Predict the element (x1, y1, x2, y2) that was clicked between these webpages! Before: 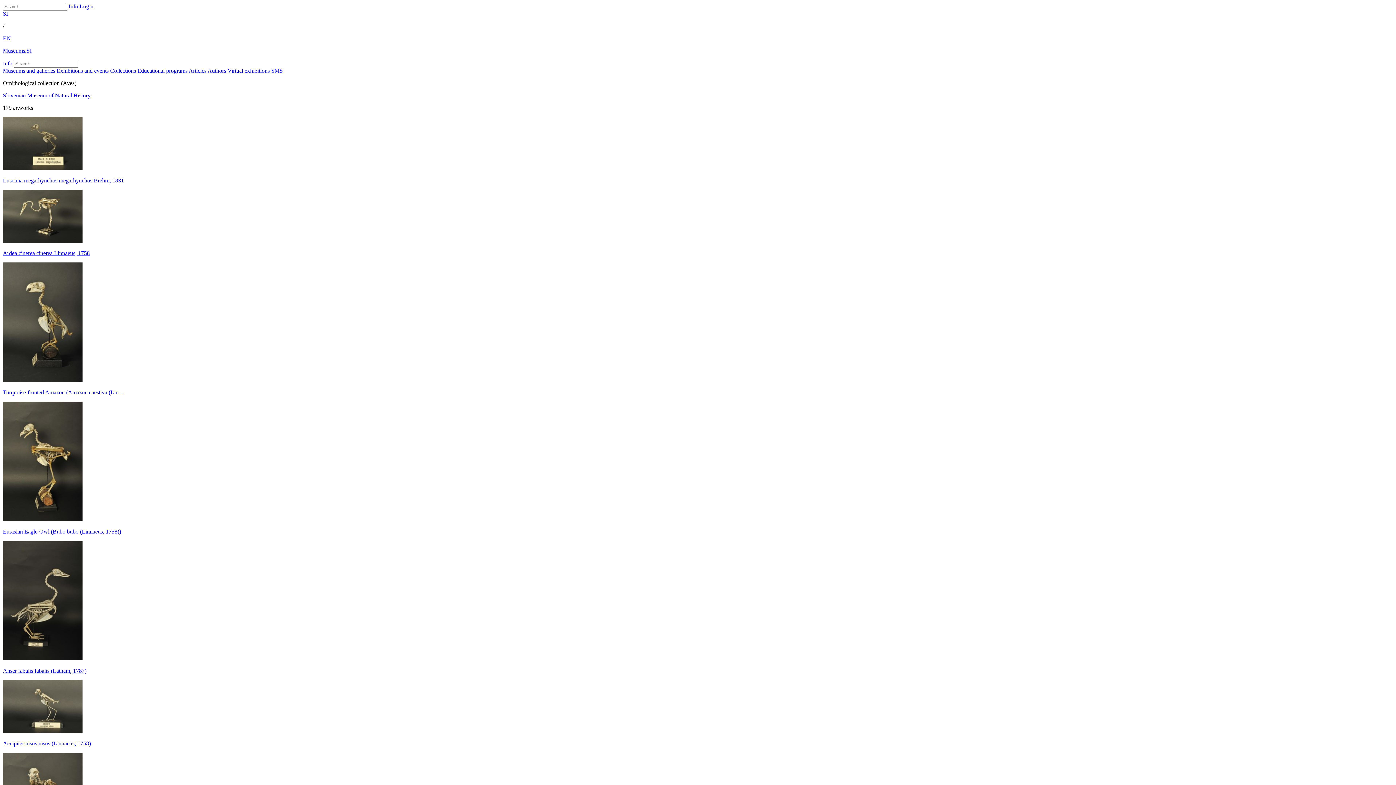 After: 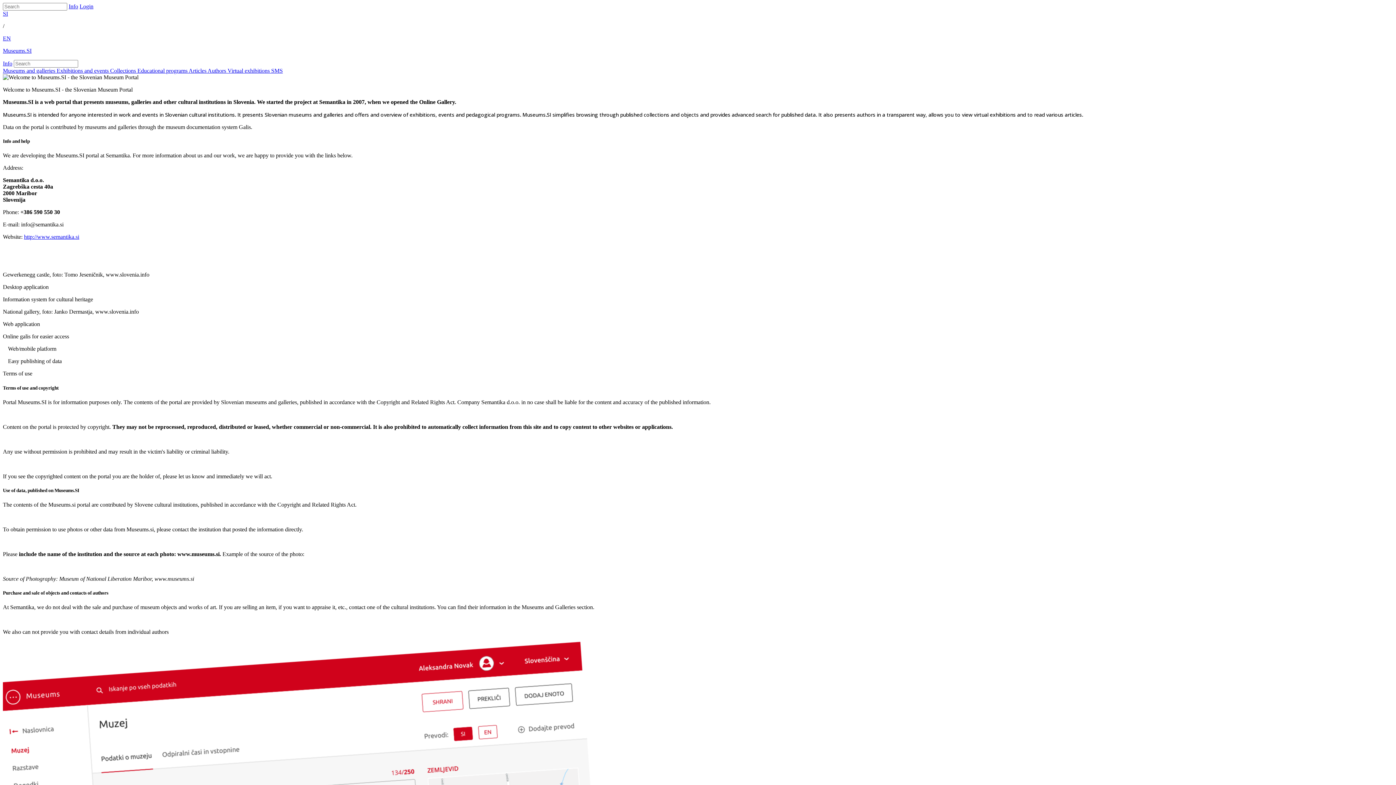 Action: bbox: (68, 3, 78, 9) label: Info